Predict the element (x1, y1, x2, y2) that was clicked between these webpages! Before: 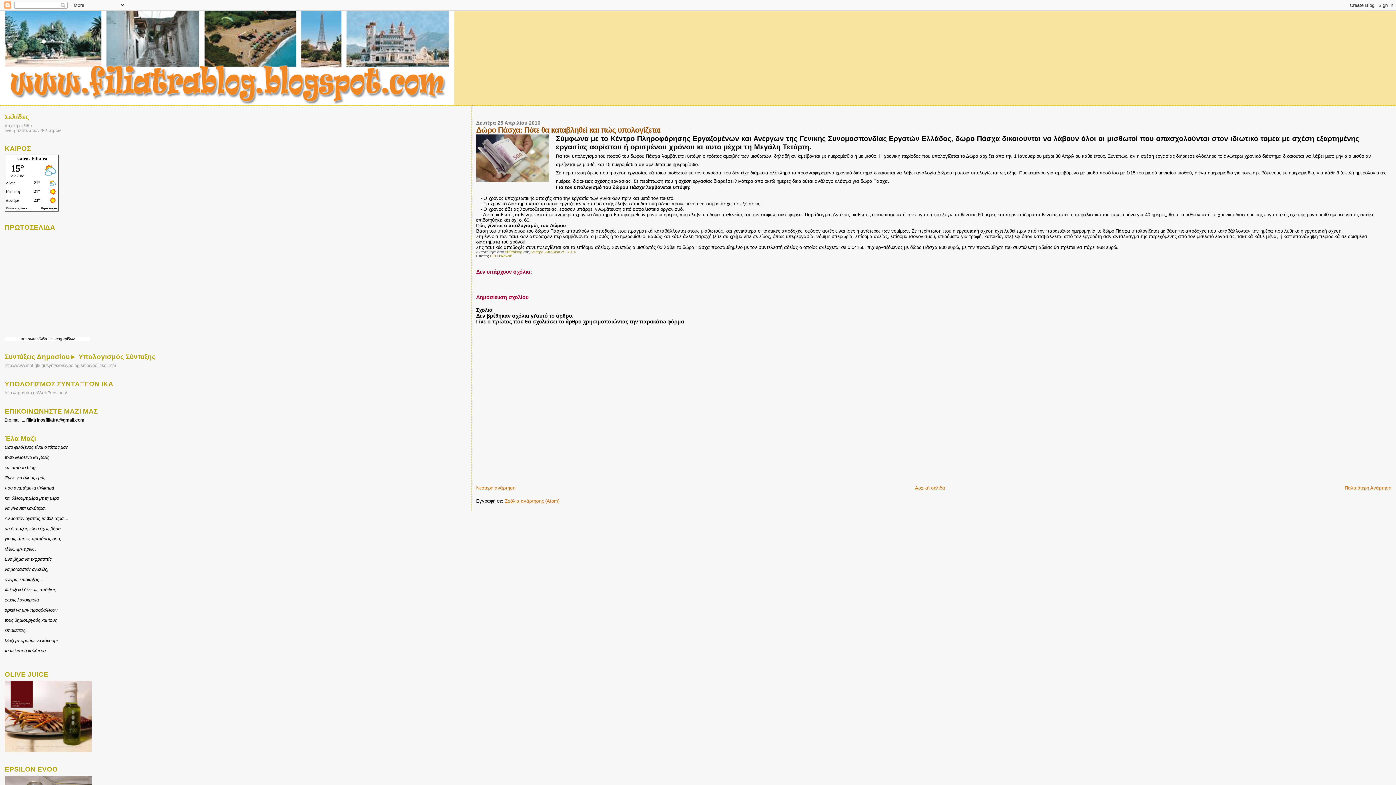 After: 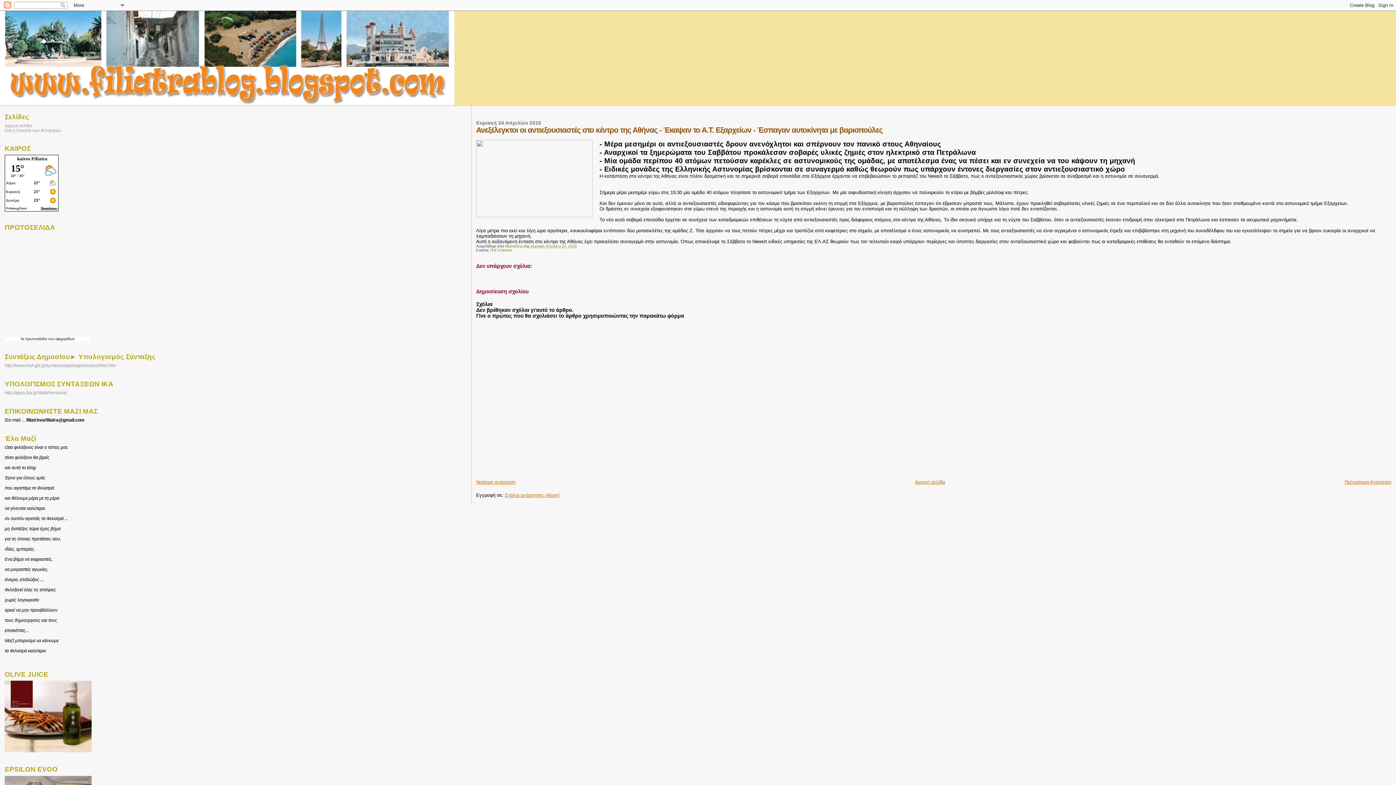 Action: label: Παλαιότερη Ανάρτηση bbox: (1345, 485, 1391, 490)